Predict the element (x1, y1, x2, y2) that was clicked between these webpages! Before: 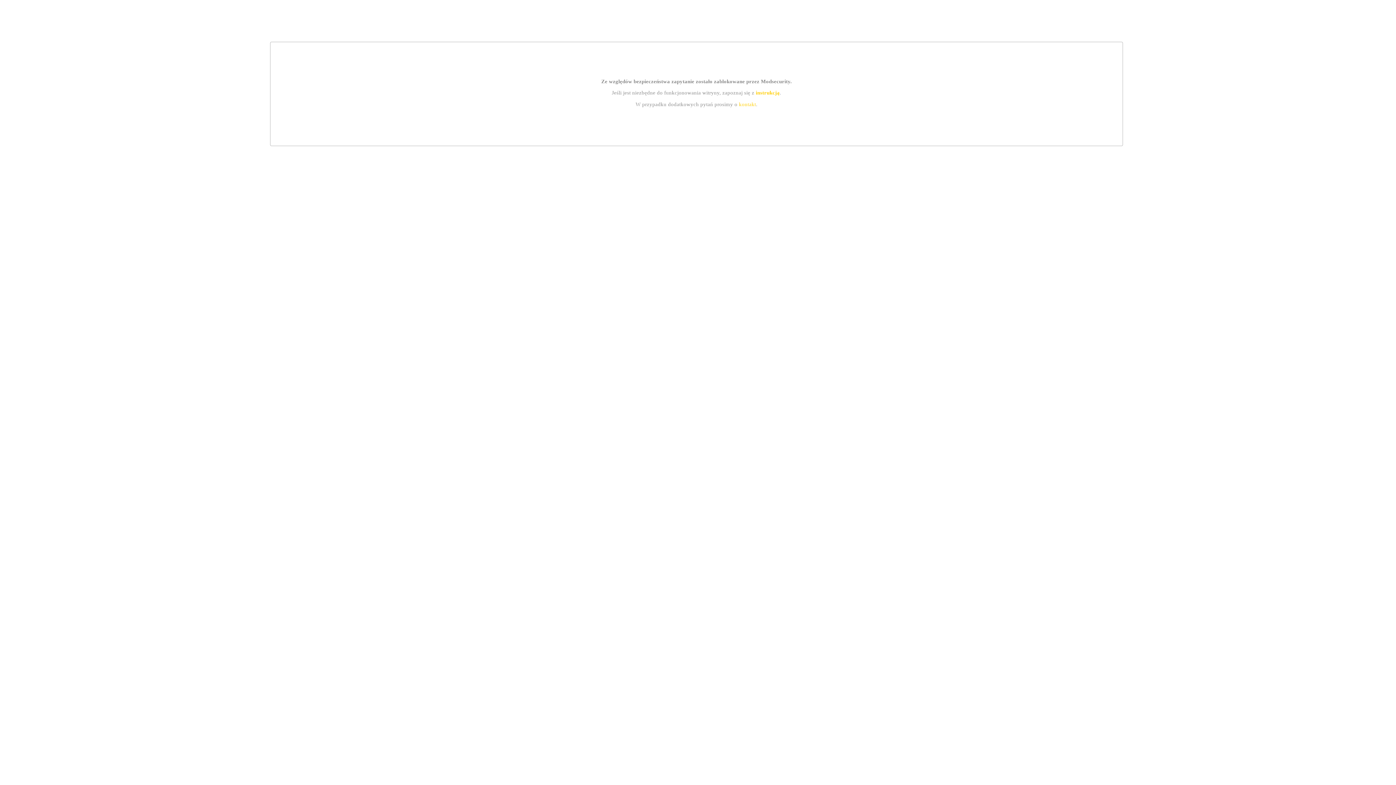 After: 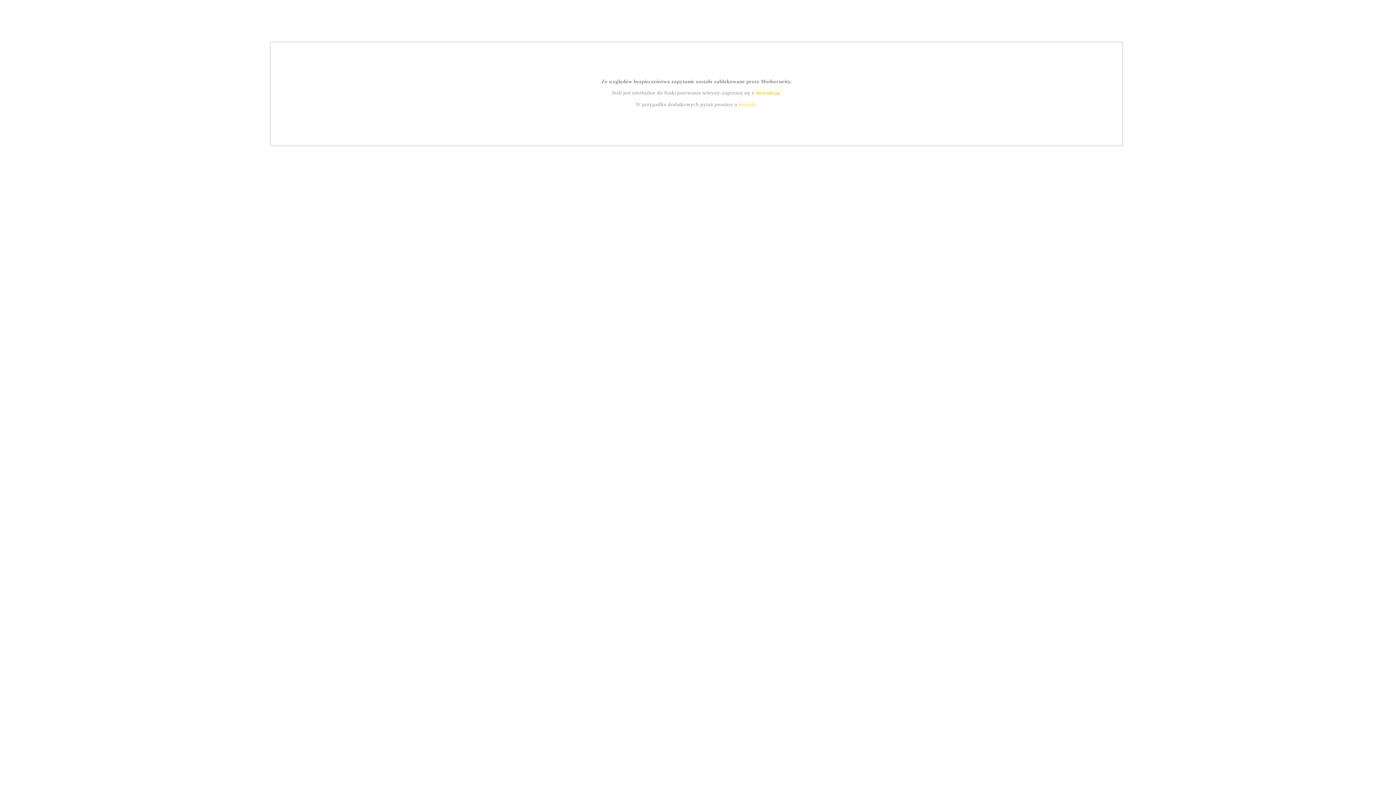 Action: label: kontakt bbox: (739, 101, 756, 107)